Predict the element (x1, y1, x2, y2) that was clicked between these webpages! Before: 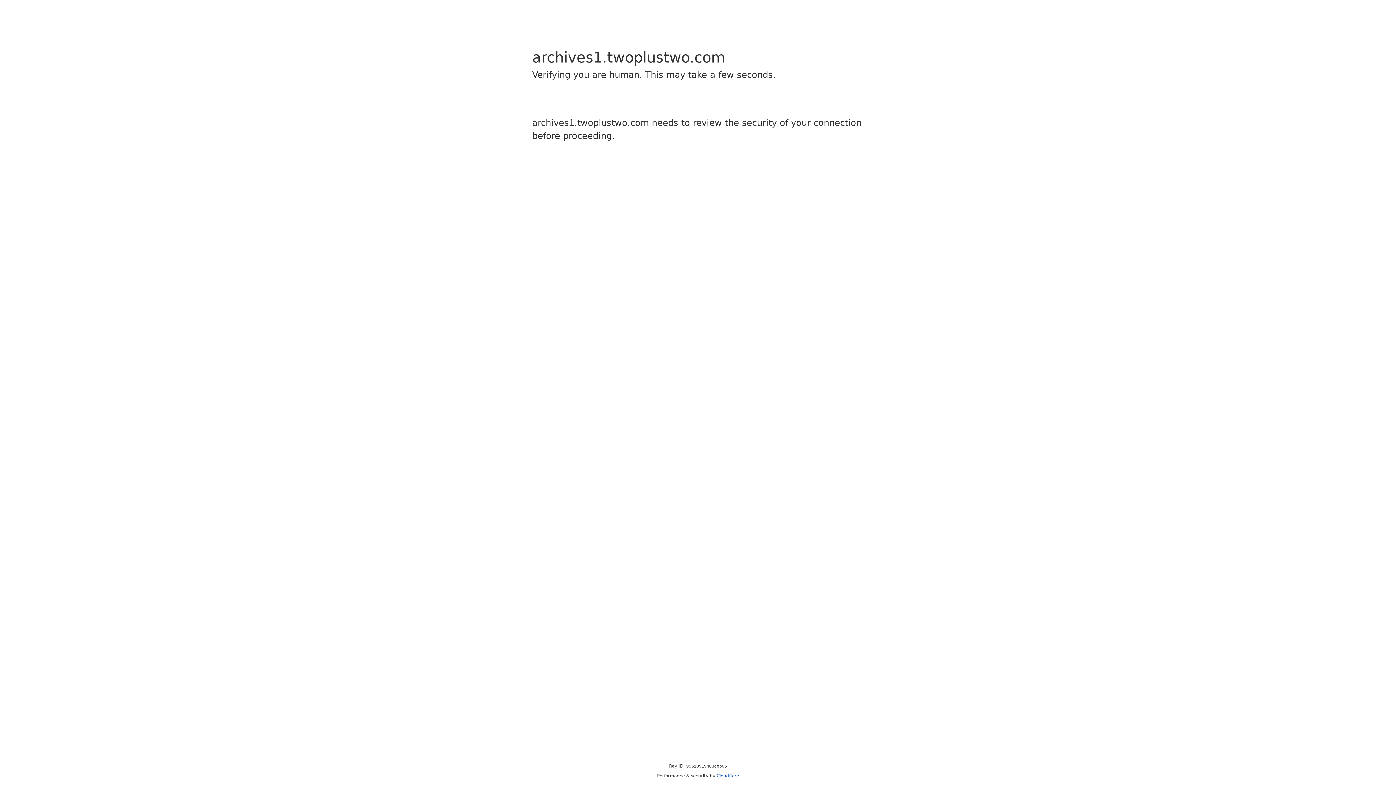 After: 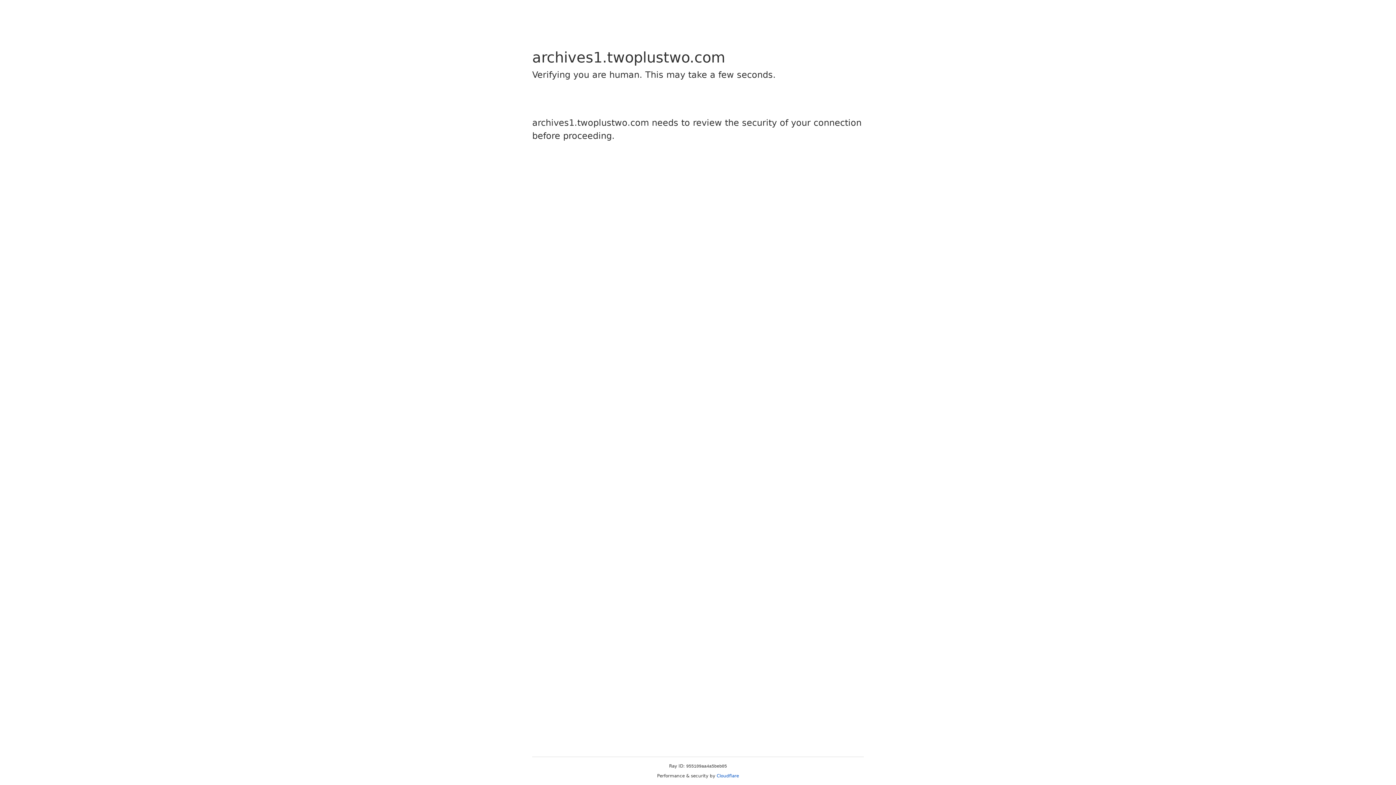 Action: bbox: (716, 773, 739, 778) label: Cloudflare